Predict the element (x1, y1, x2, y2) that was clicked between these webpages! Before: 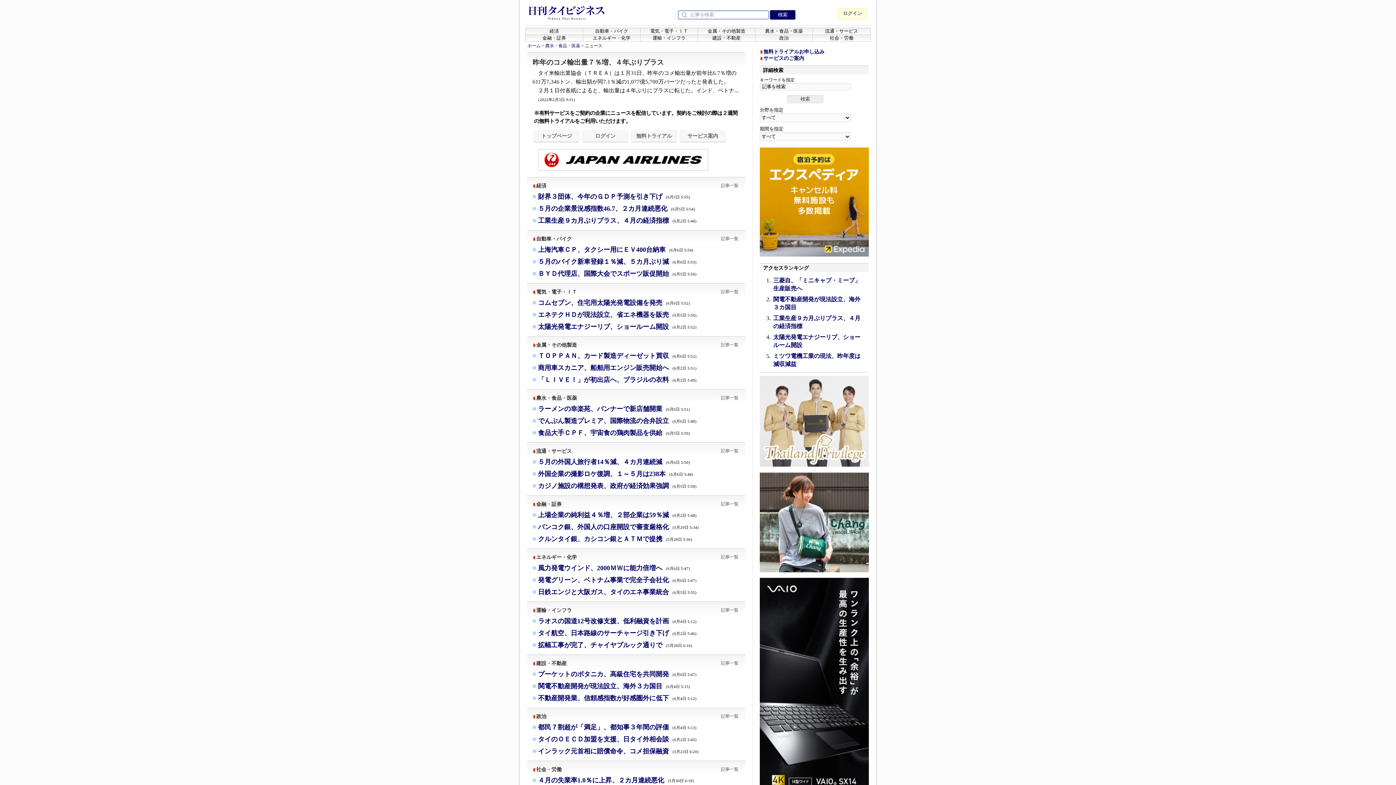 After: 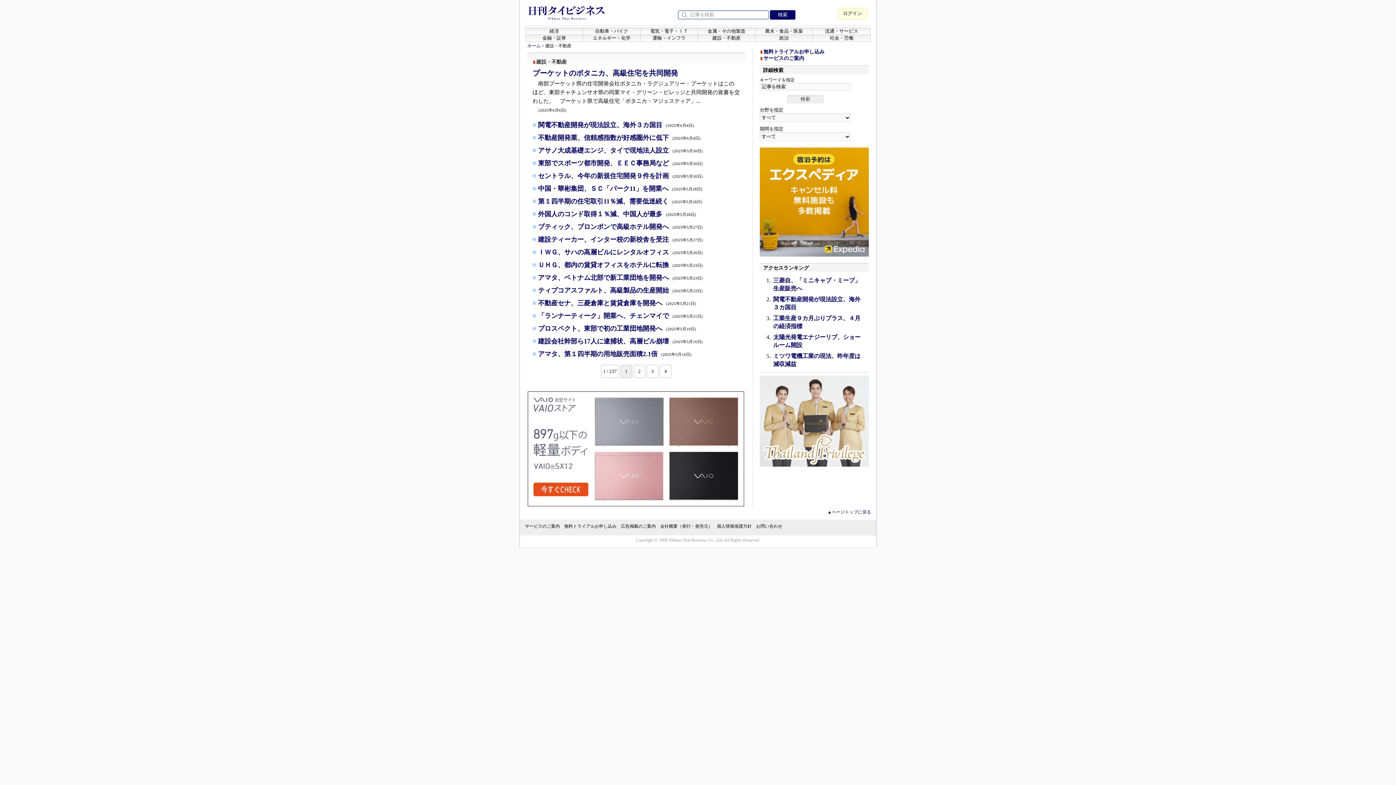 Action: bbox: (721, 659, 738, 668) label: 記事一覧